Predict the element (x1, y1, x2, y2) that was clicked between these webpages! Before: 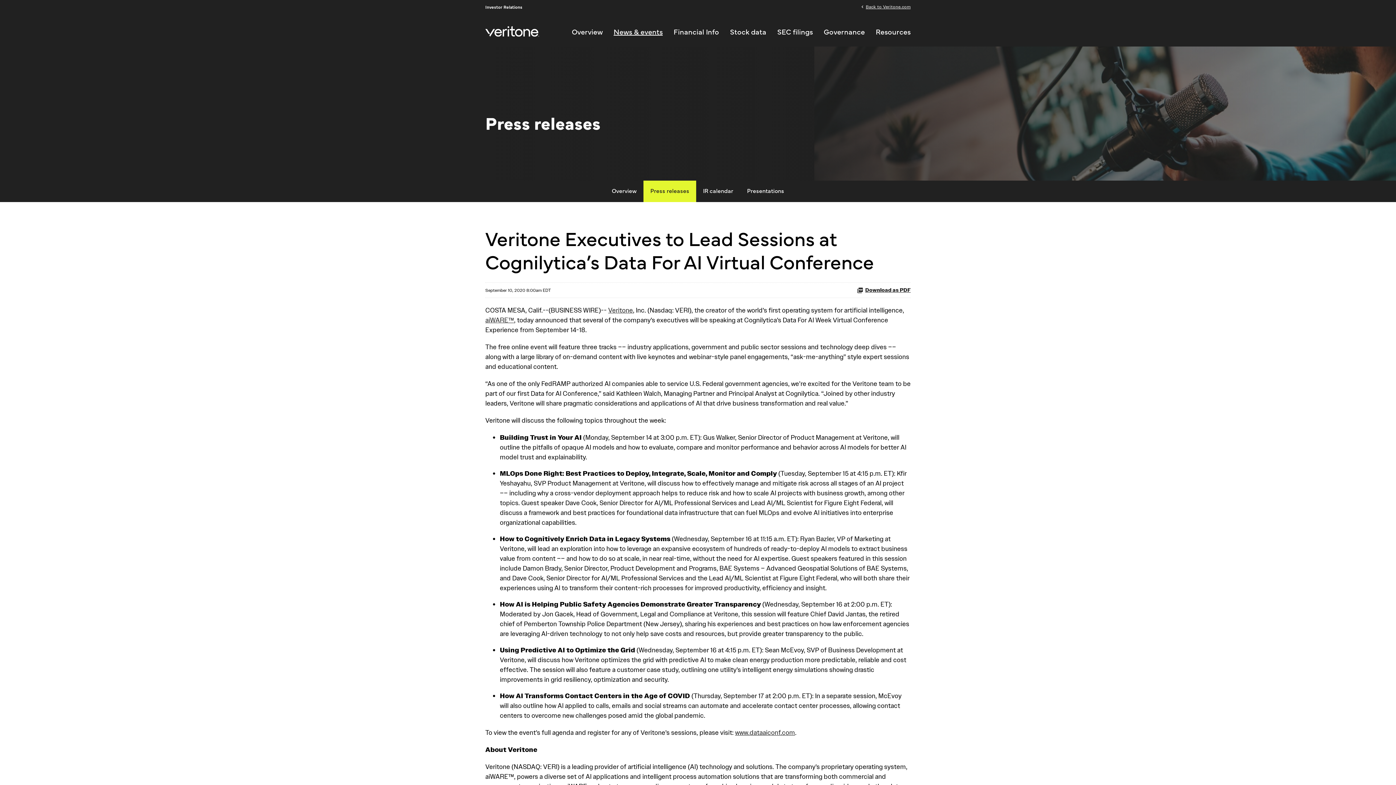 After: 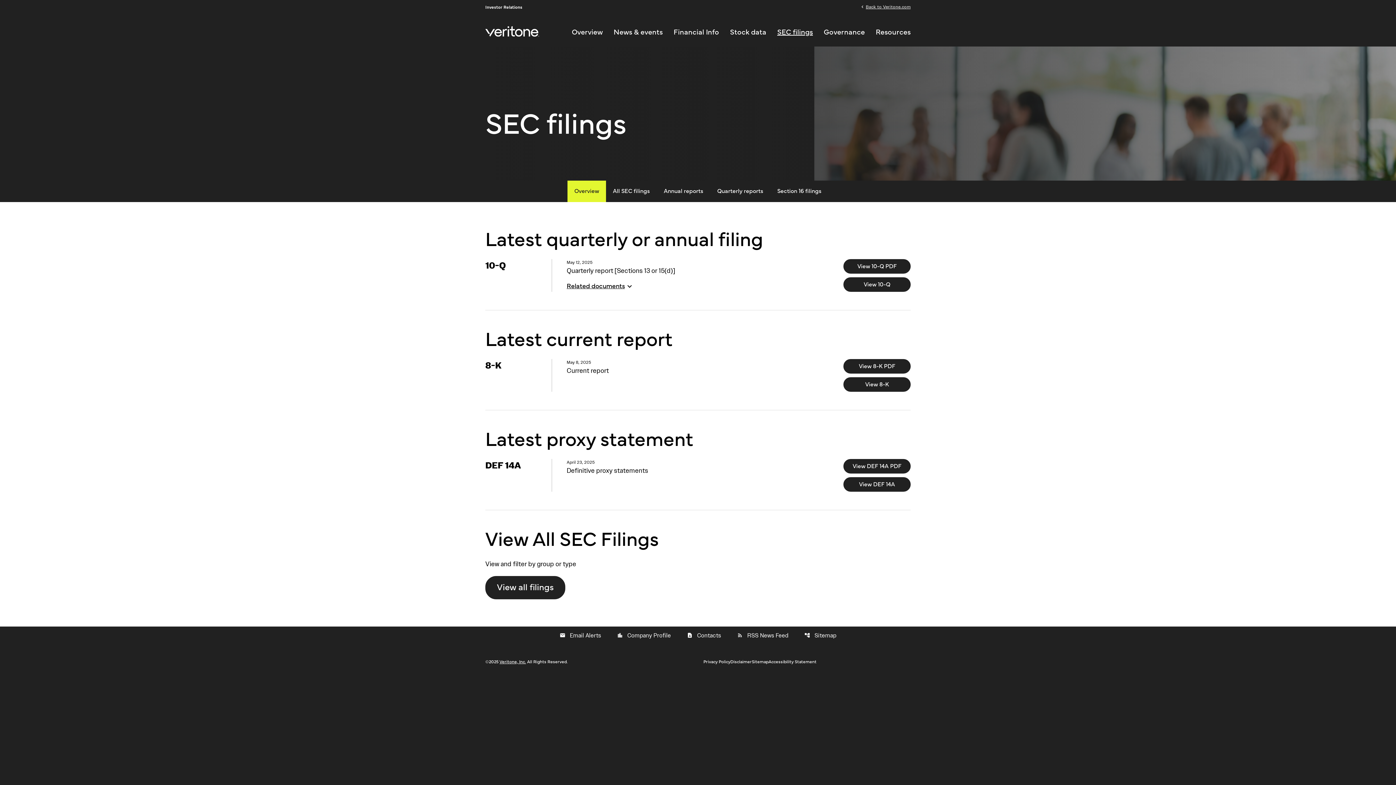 Action: label: SEC filings bbox: (772, 26, 818, 49)